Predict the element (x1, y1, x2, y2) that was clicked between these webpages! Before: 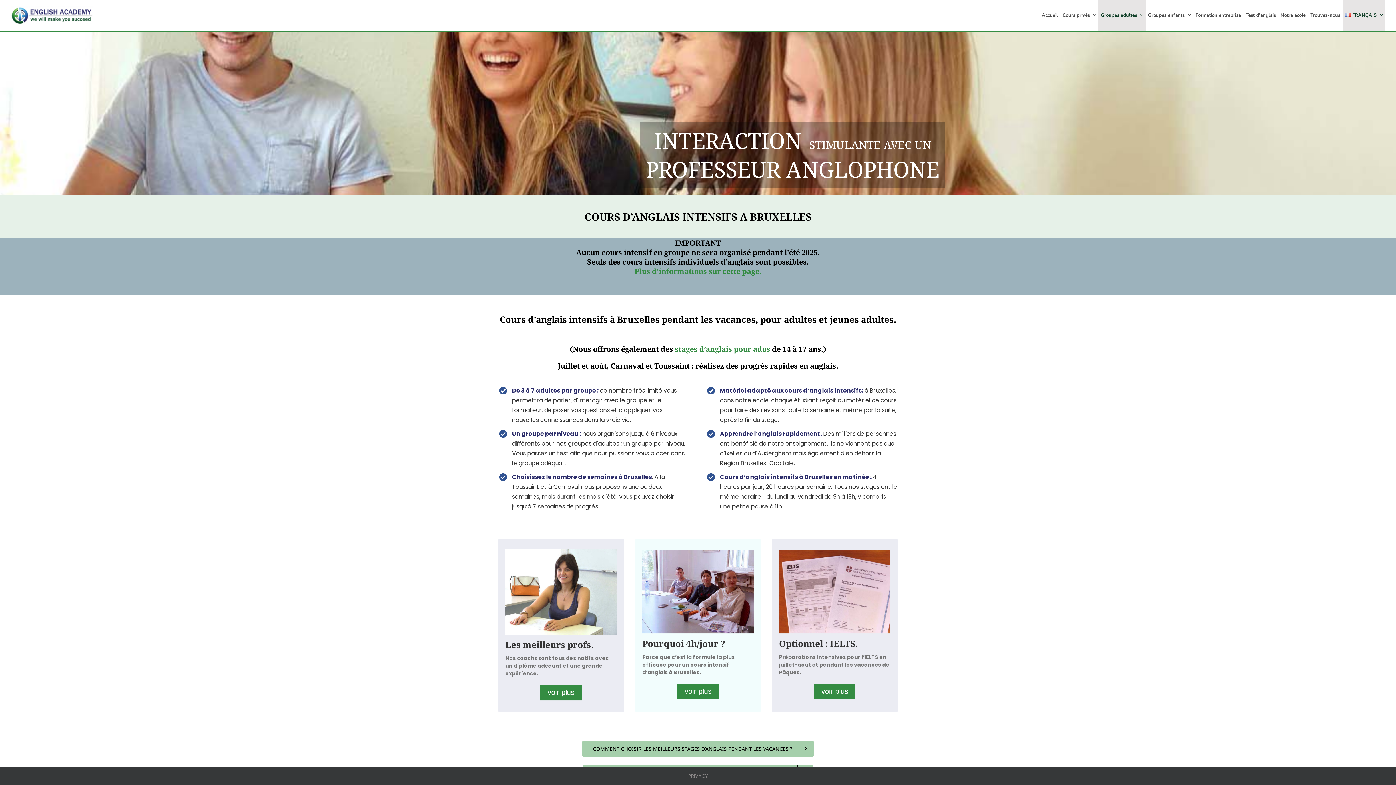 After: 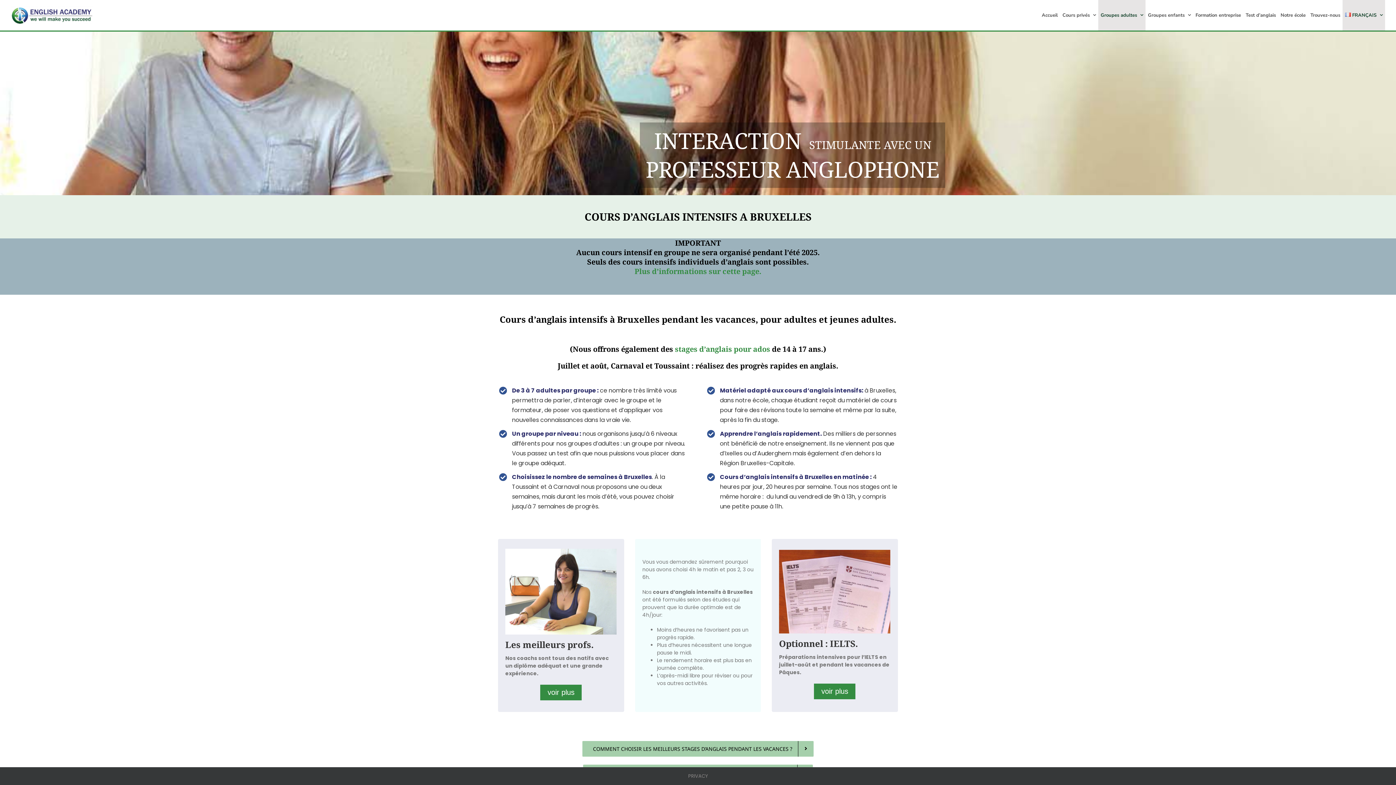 Action: label: voir plus bbox: (677, 683, 718, 699)